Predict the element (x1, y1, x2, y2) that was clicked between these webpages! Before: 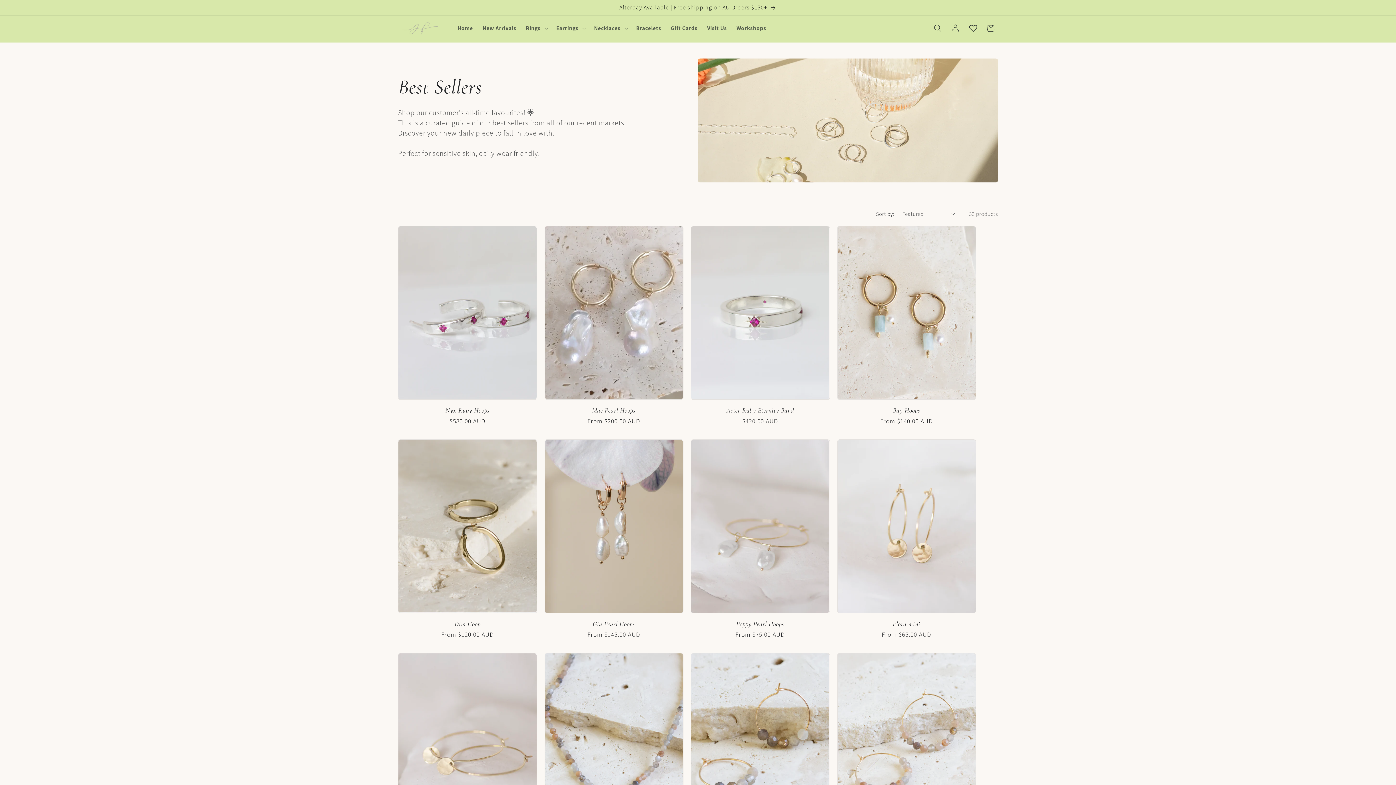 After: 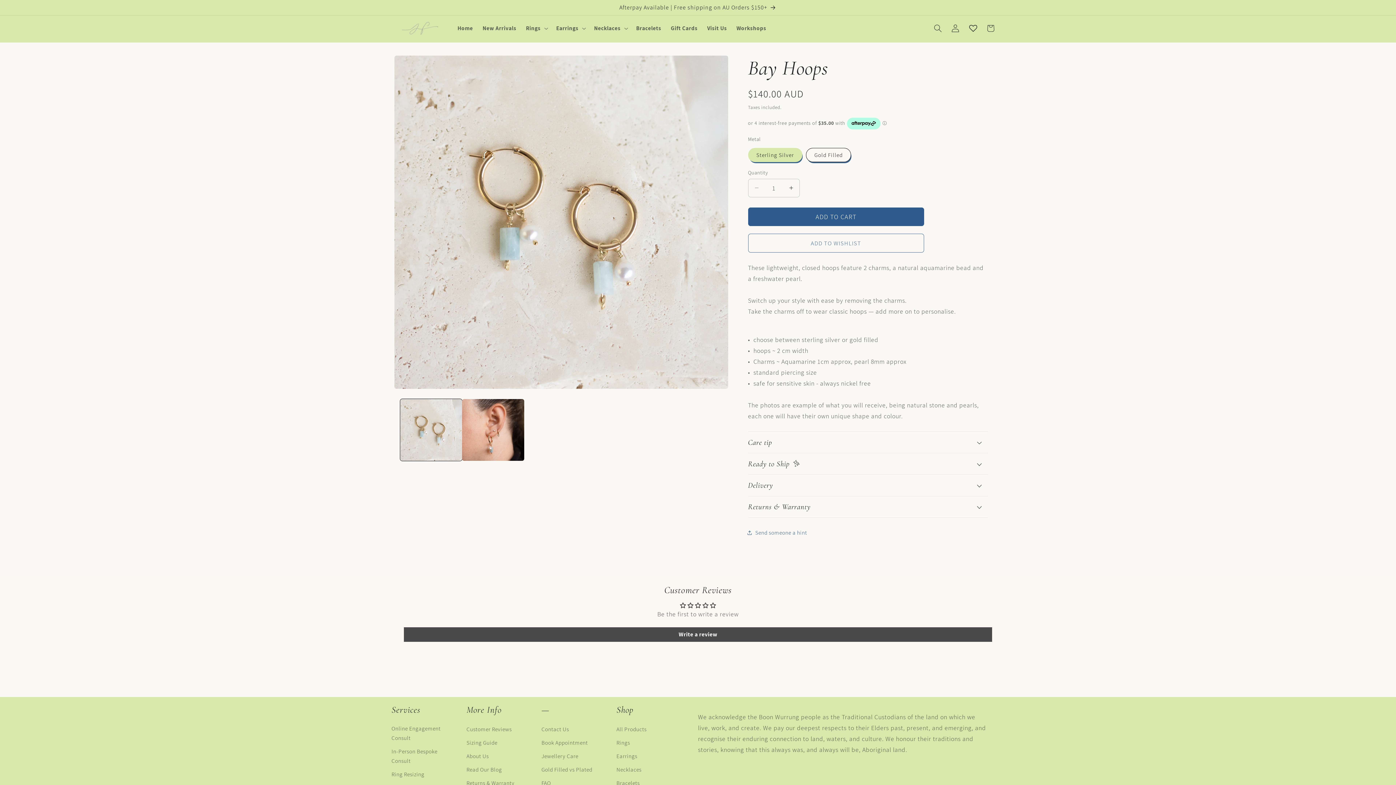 Action: bbox: (837, 406, 976, 414) label: Bay Hoops